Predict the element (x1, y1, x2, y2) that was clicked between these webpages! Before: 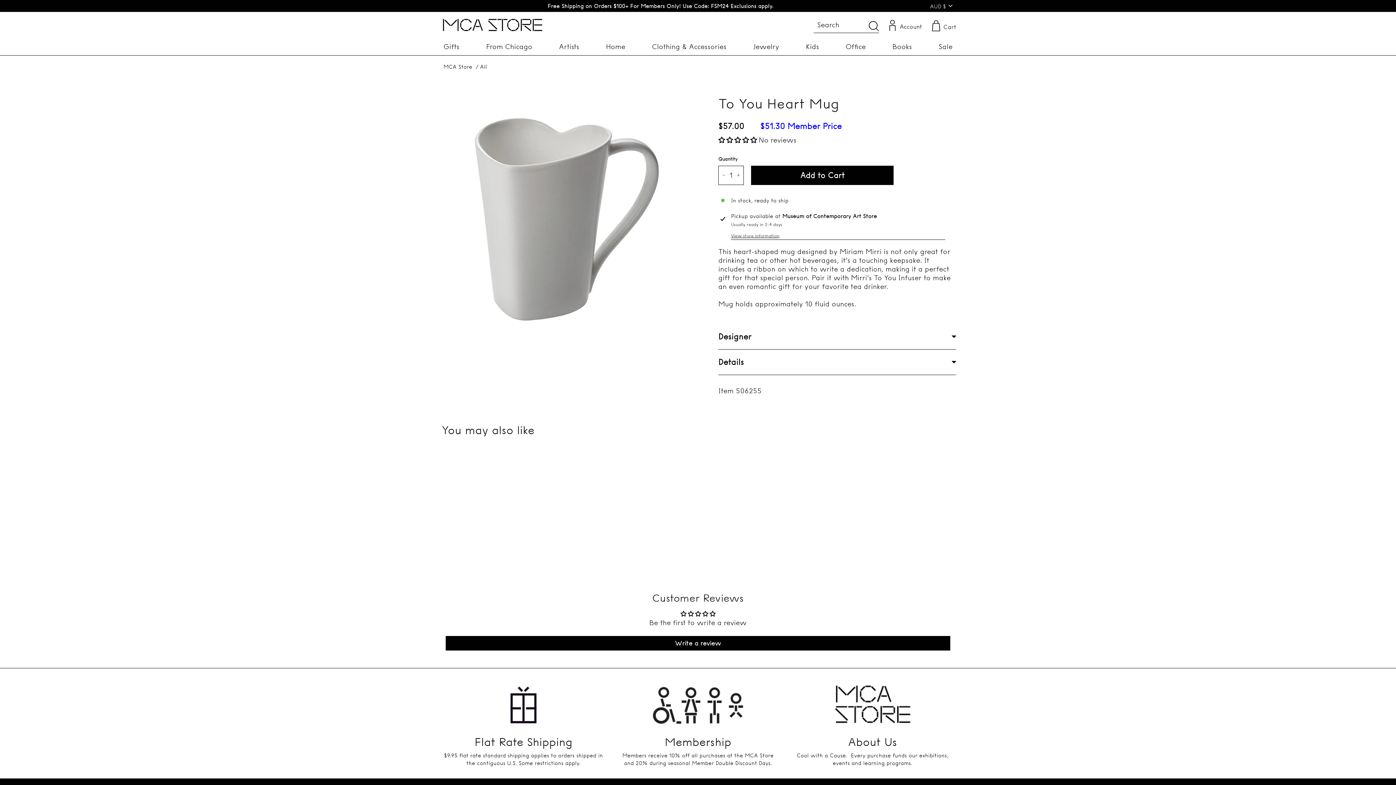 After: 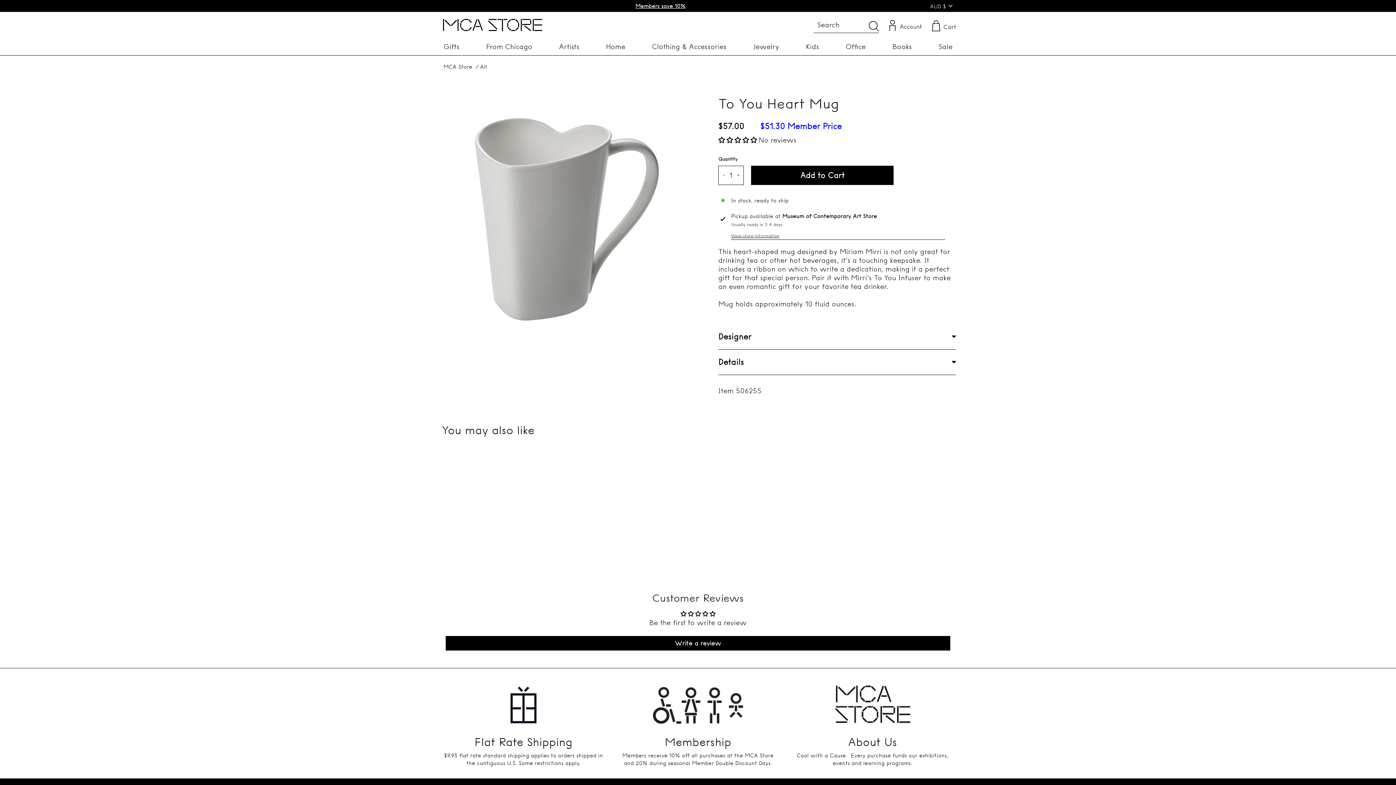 Action: bbox: (440, 450, 520, 579) label: To You Heart Mug
$57.00
$57.00
$
51.30
Member Price